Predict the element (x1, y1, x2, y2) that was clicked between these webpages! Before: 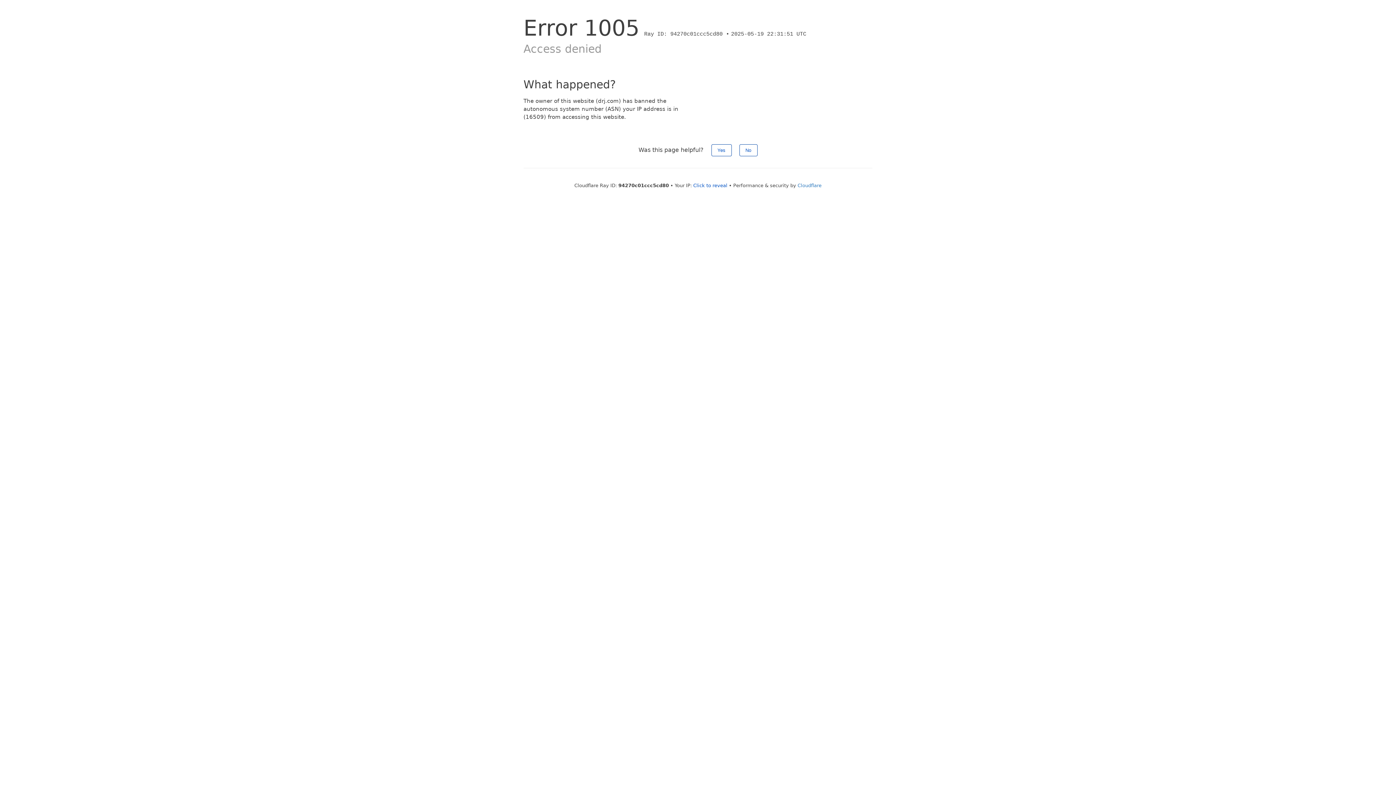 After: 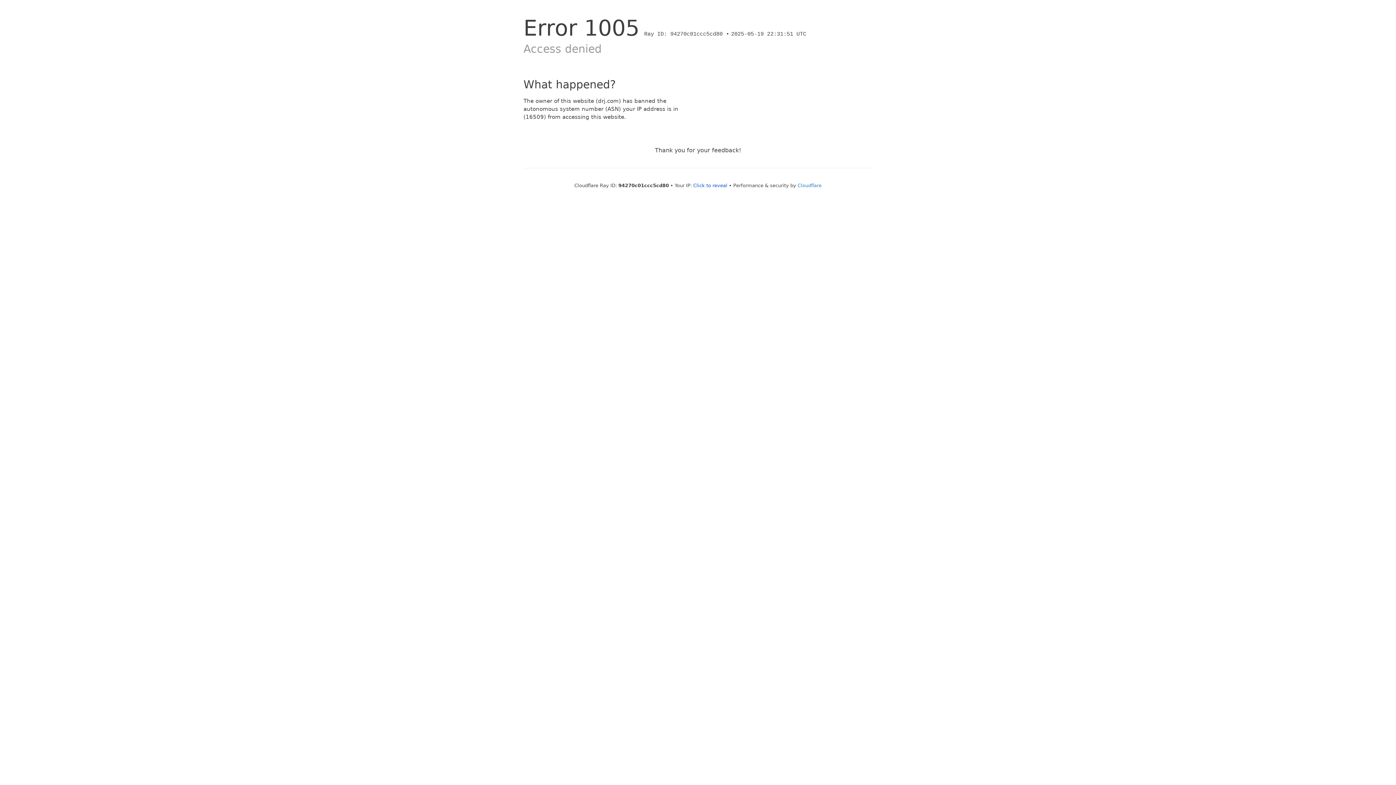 Action: bbox: (711, 144, 731, 156) label: Yes